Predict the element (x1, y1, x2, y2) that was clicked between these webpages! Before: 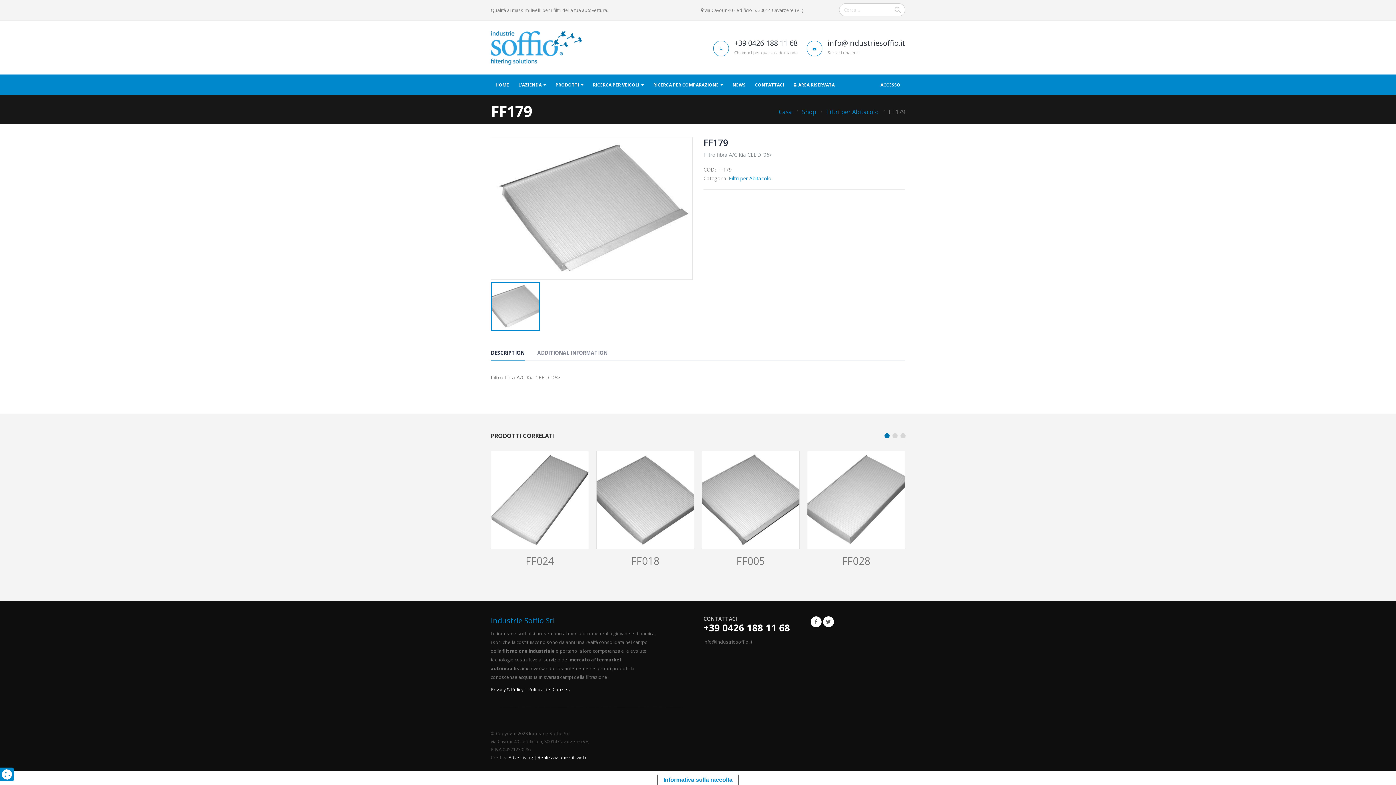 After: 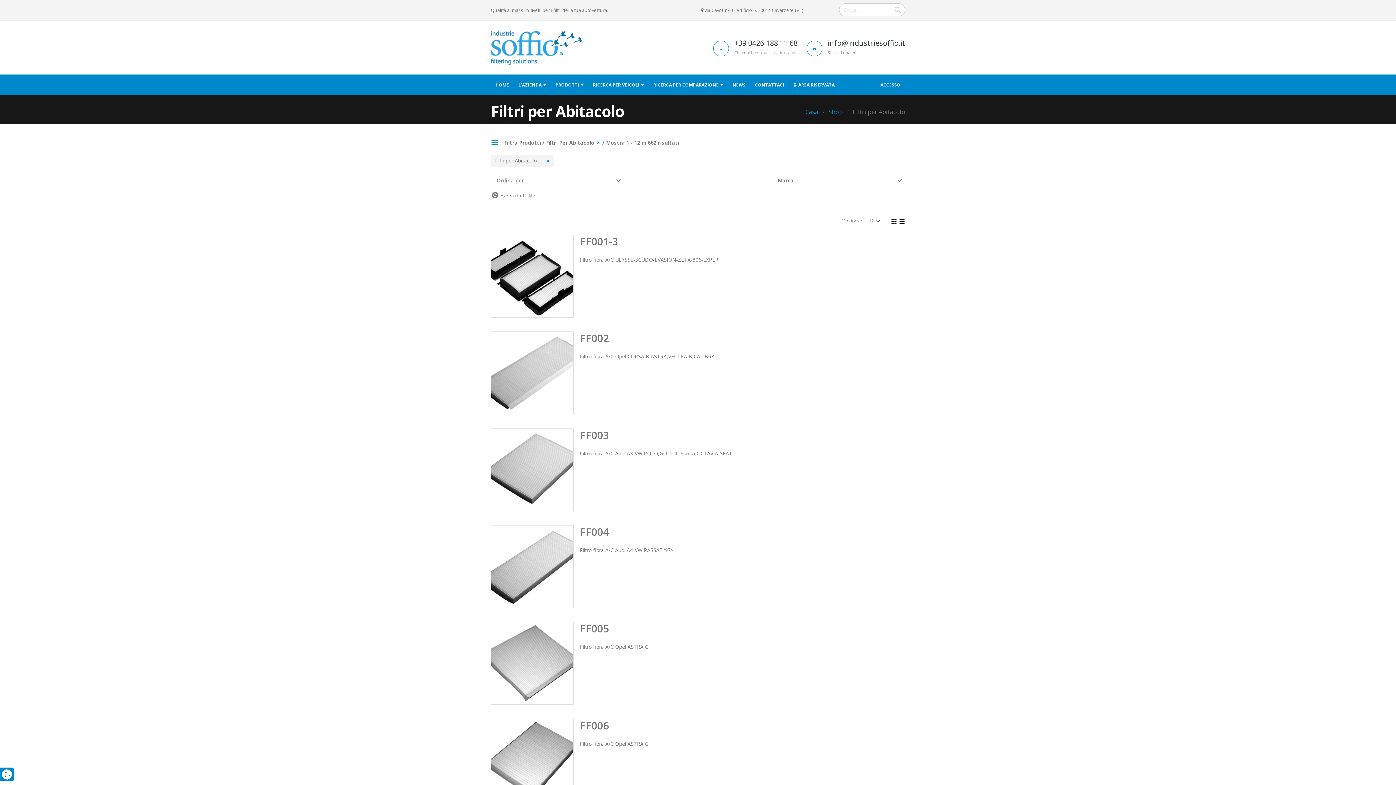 Action: bbox: (729, 174, 771, 182) label: Filtri per Abitacolo